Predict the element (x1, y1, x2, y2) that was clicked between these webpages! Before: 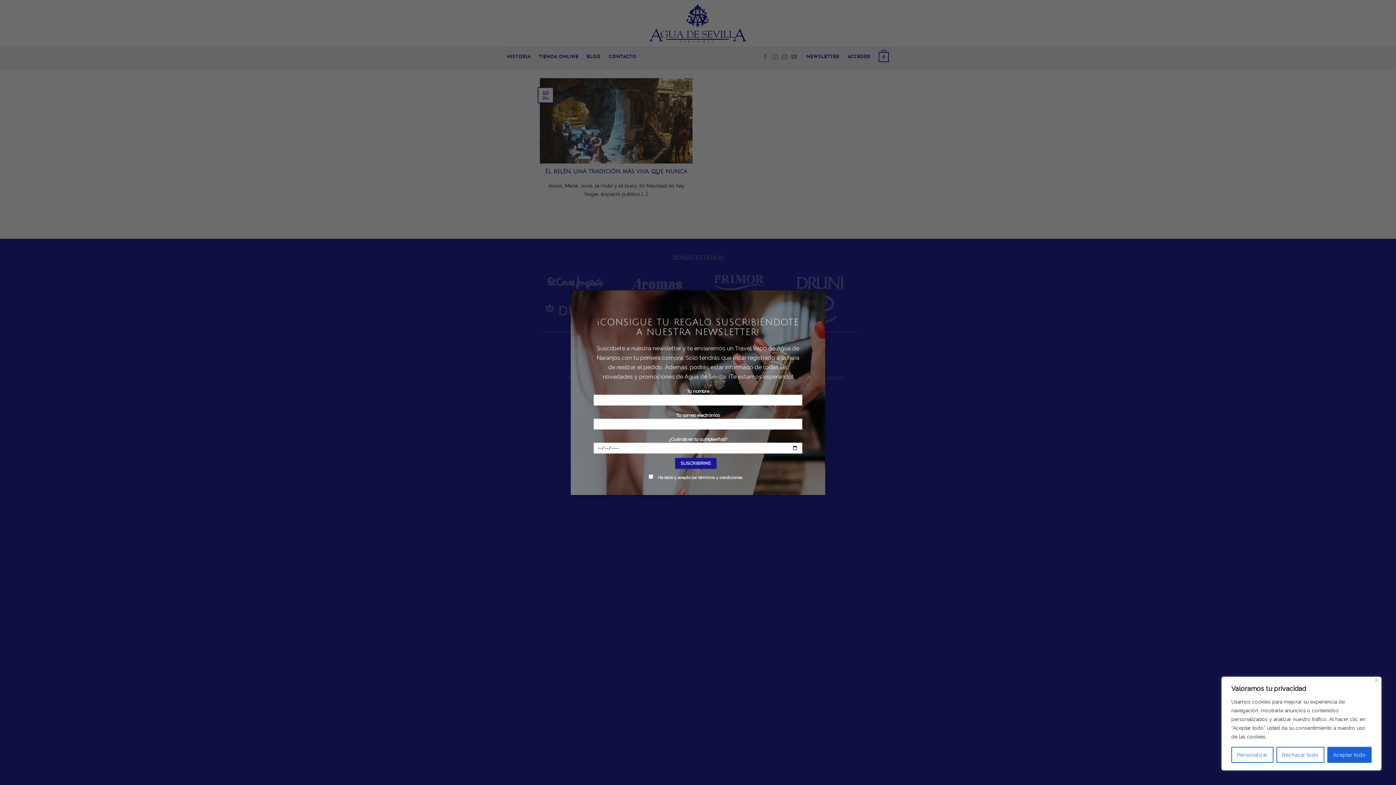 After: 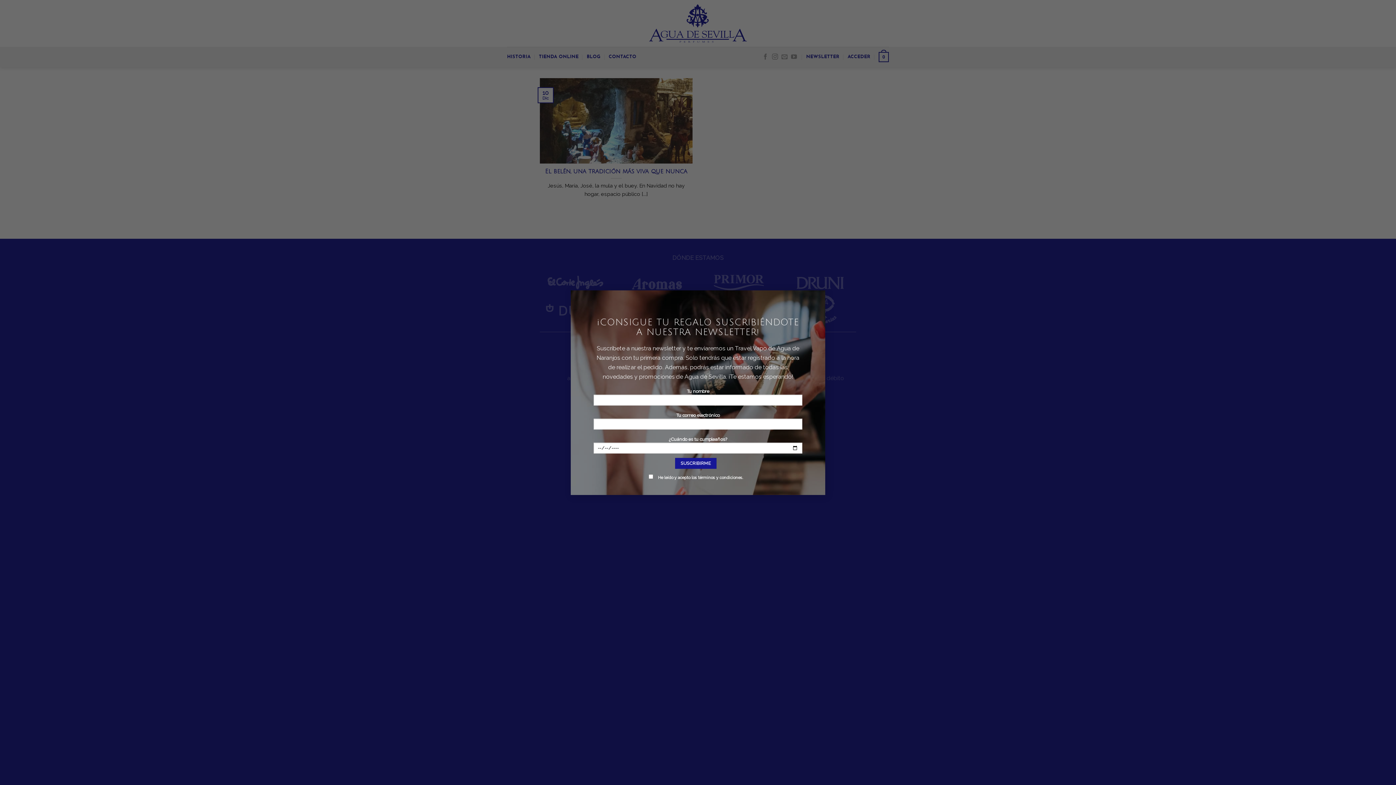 Action: bbox: (1327, 747, 1372, 763) label: Aceptar todo